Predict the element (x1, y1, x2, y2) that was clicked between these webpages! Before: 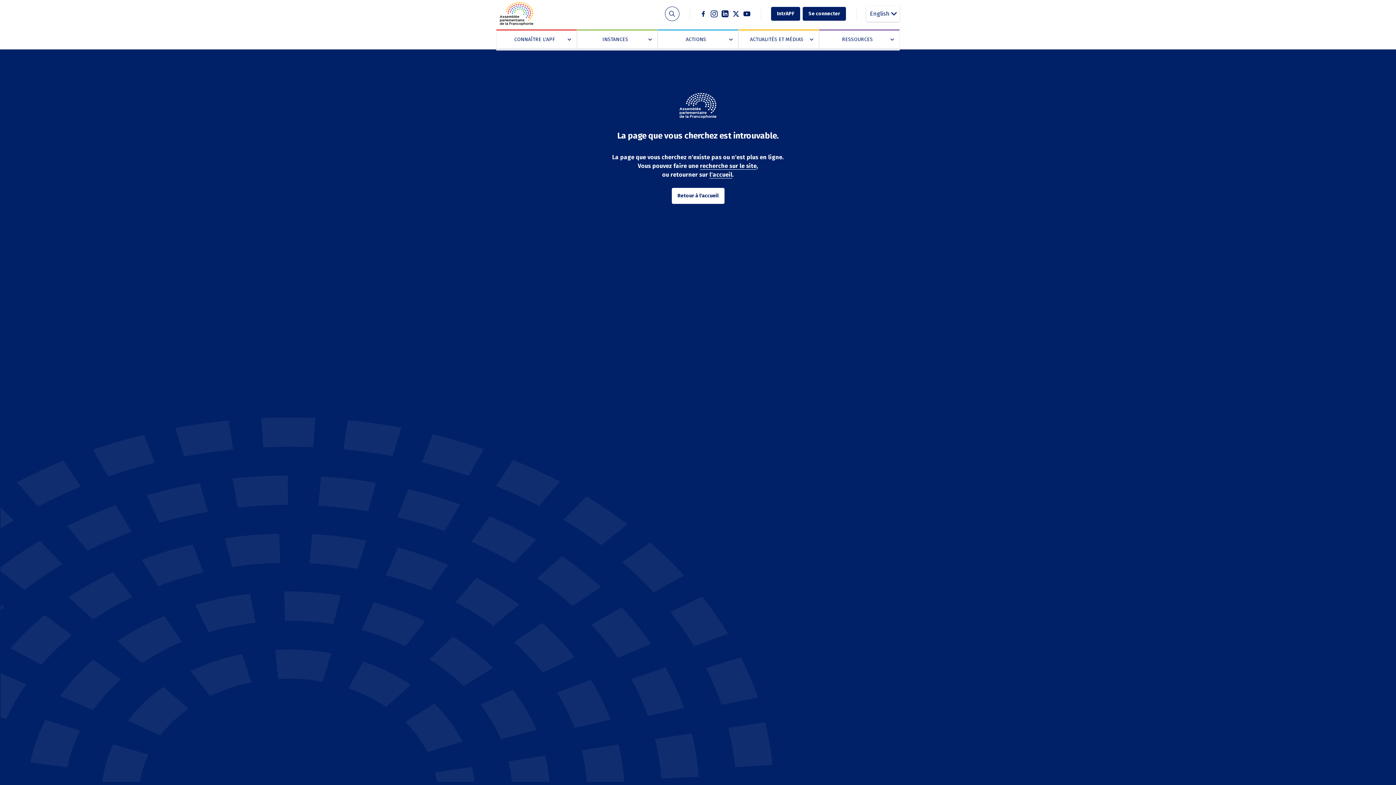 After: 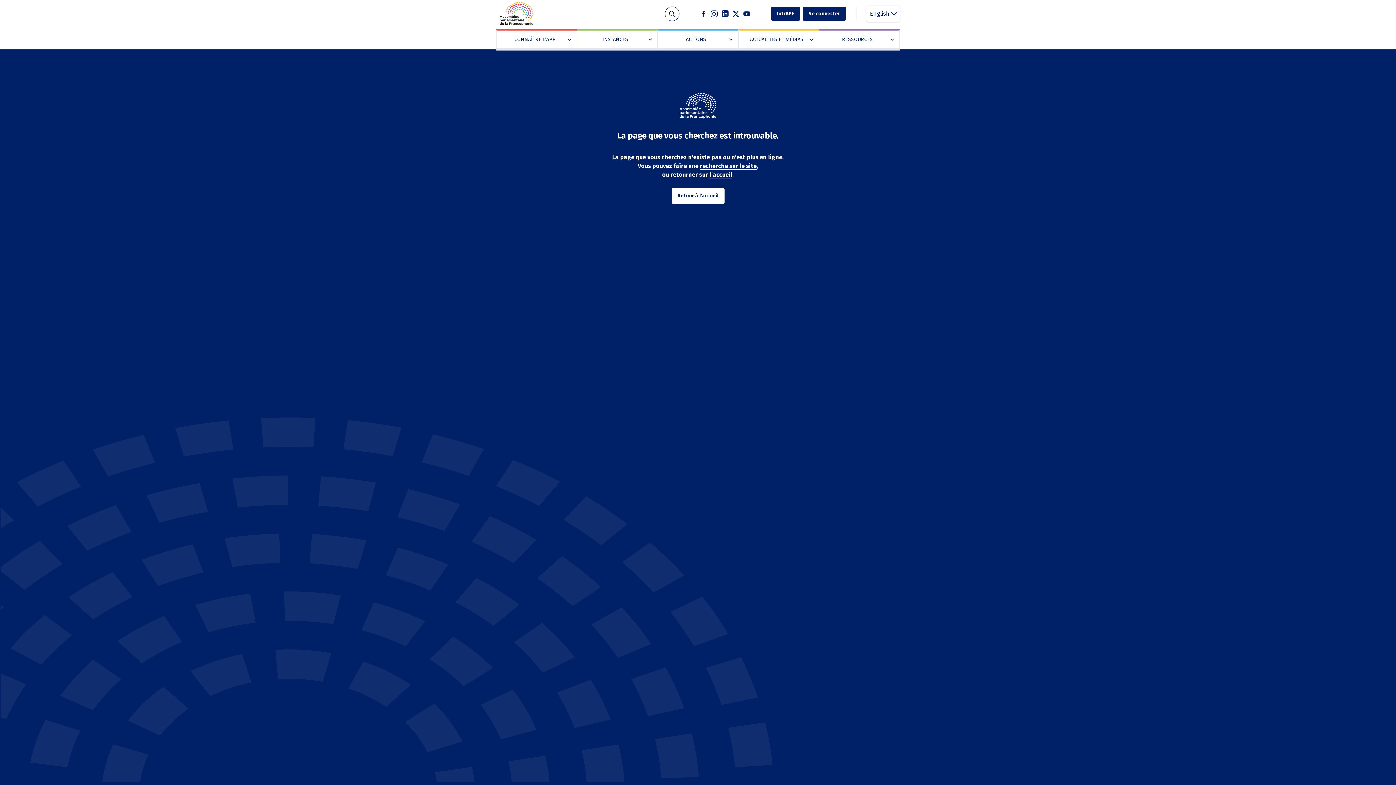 Action: bbox: (721, 10, 729, 17) label: Linkedin